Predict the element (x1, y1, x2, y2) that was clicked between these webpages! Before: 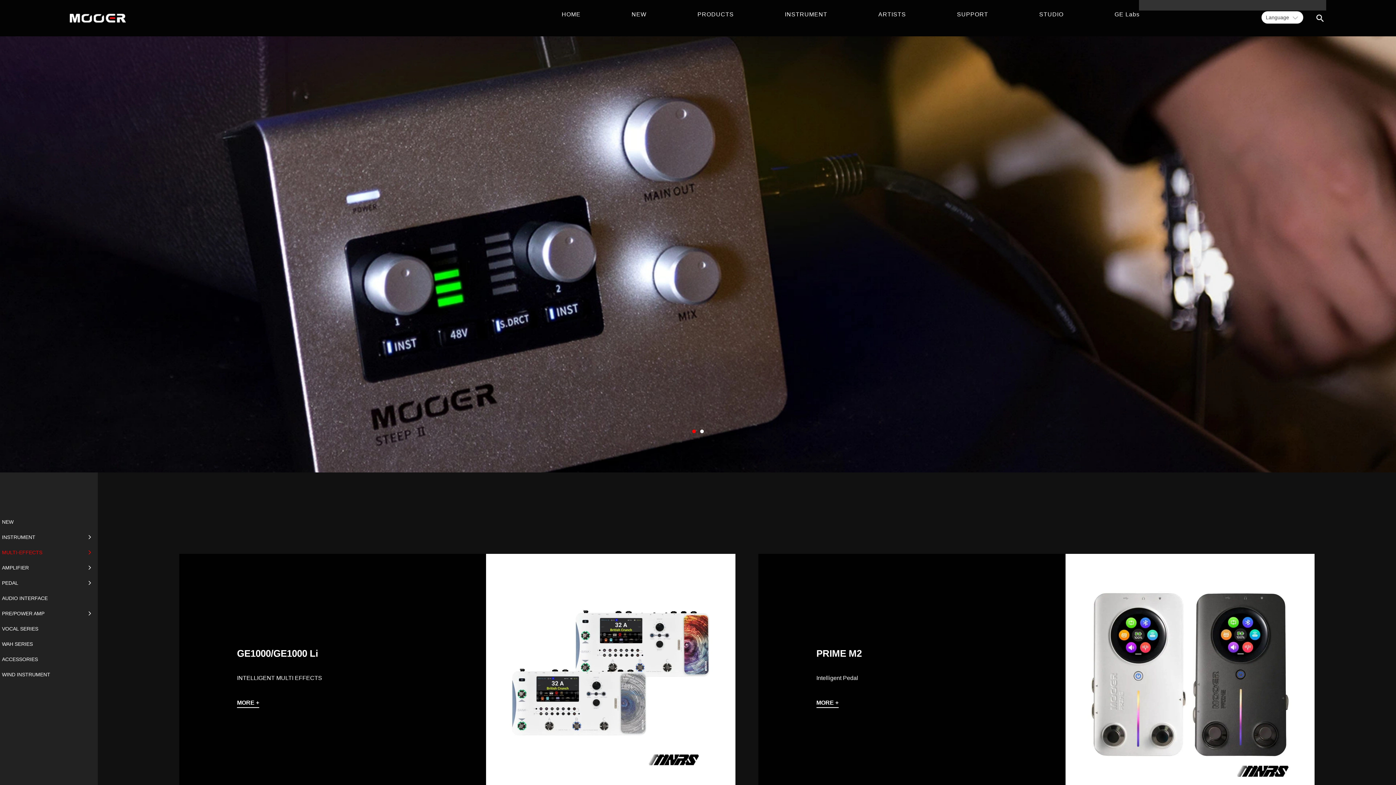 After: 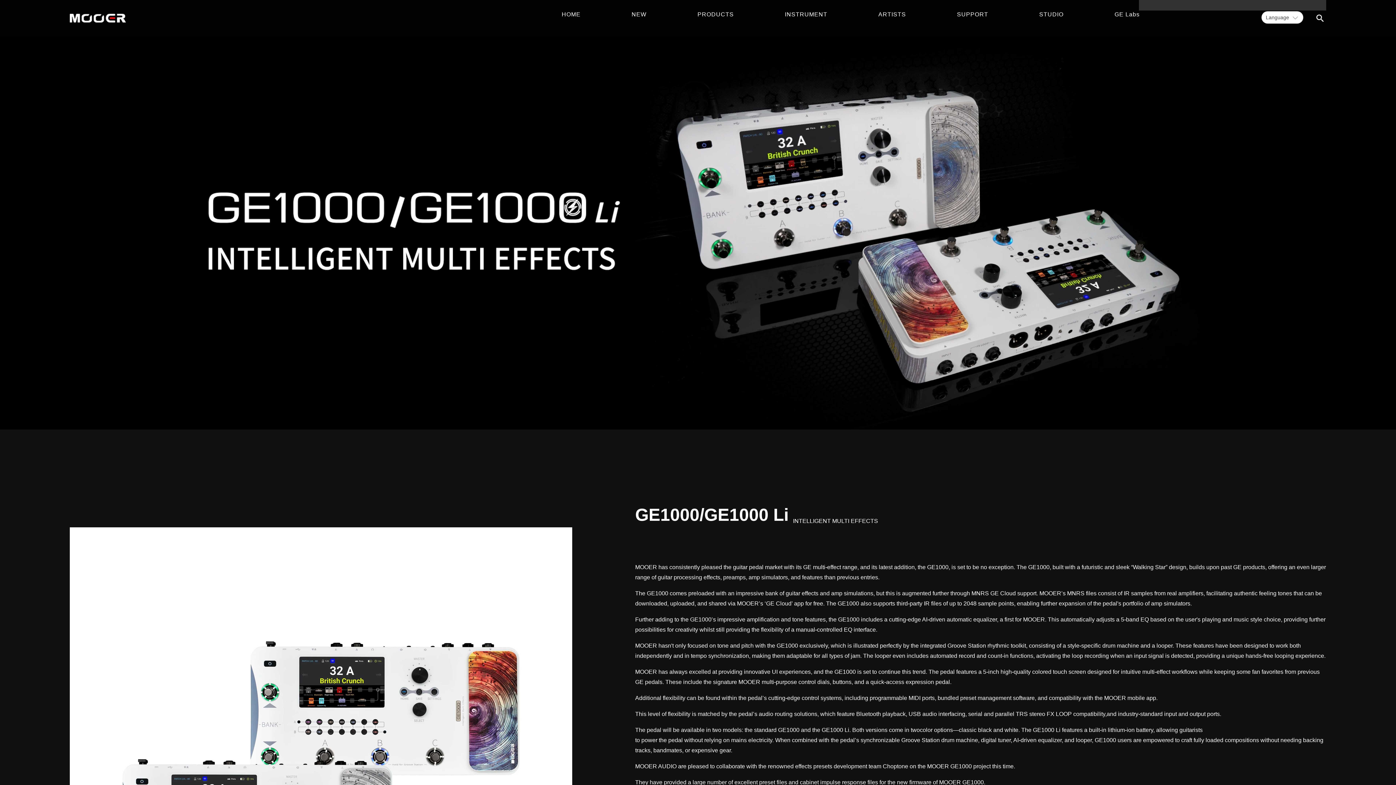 Action: bbox: (237, 699, 259, 708) label: MORE +